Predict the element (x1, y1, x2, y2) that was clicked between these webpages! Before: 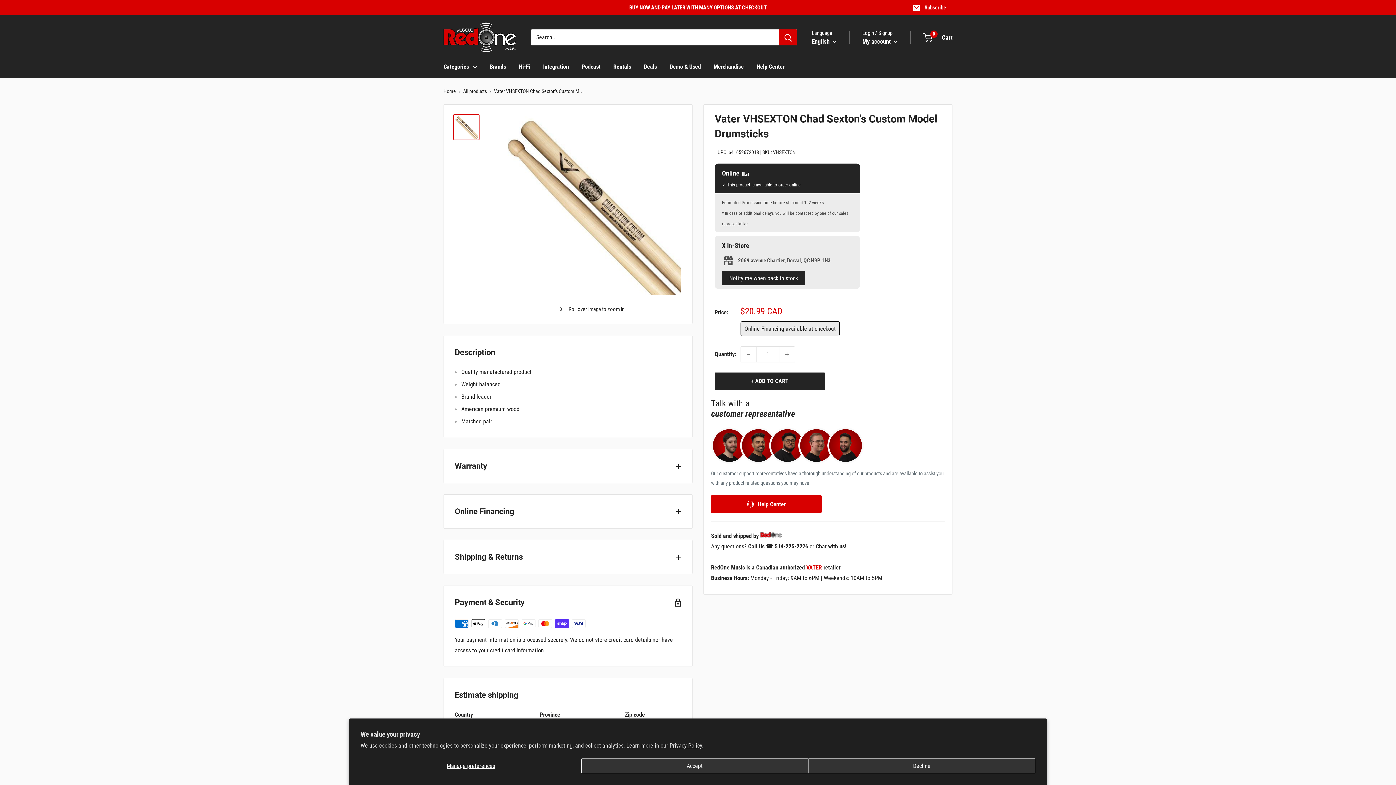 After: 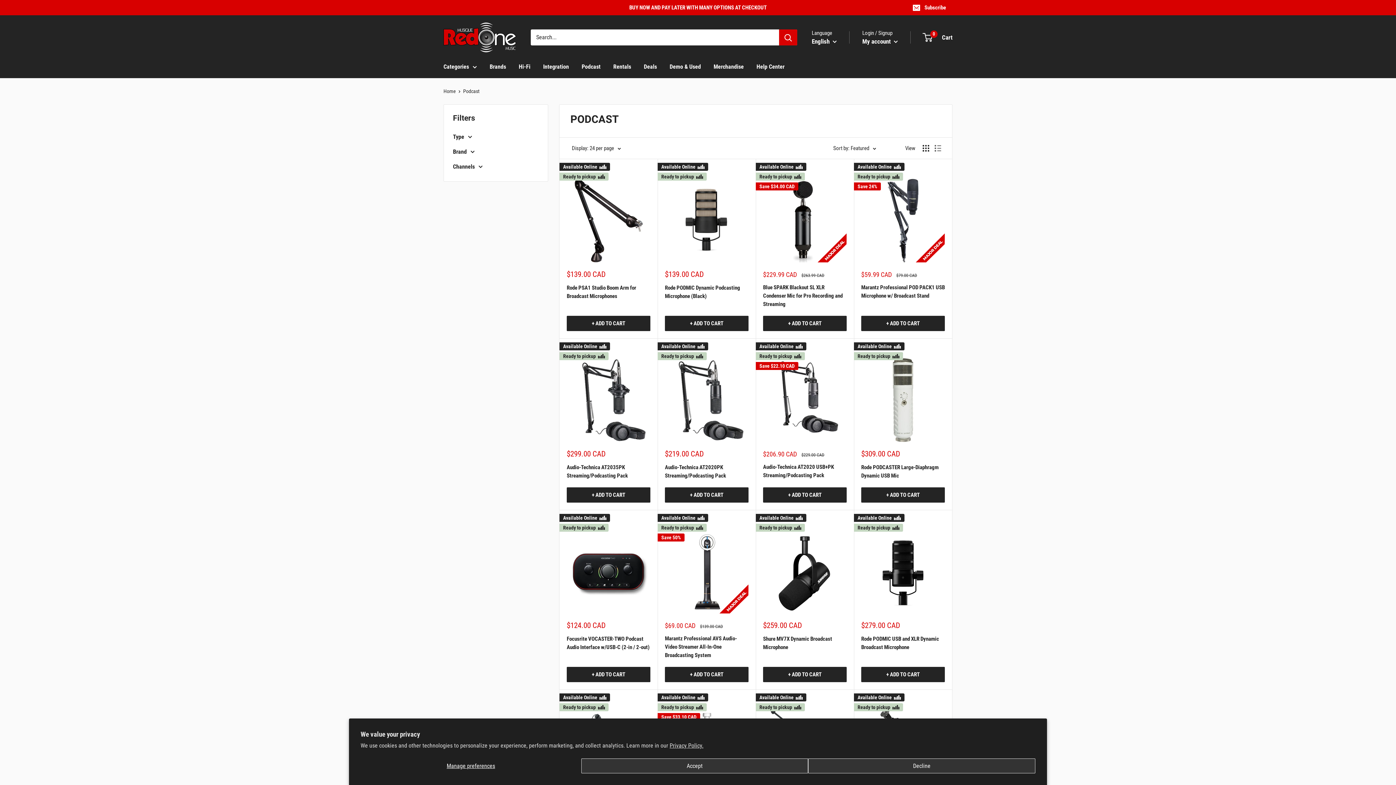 Action: label: Podcast bbox: (581, 61, 600, 72)